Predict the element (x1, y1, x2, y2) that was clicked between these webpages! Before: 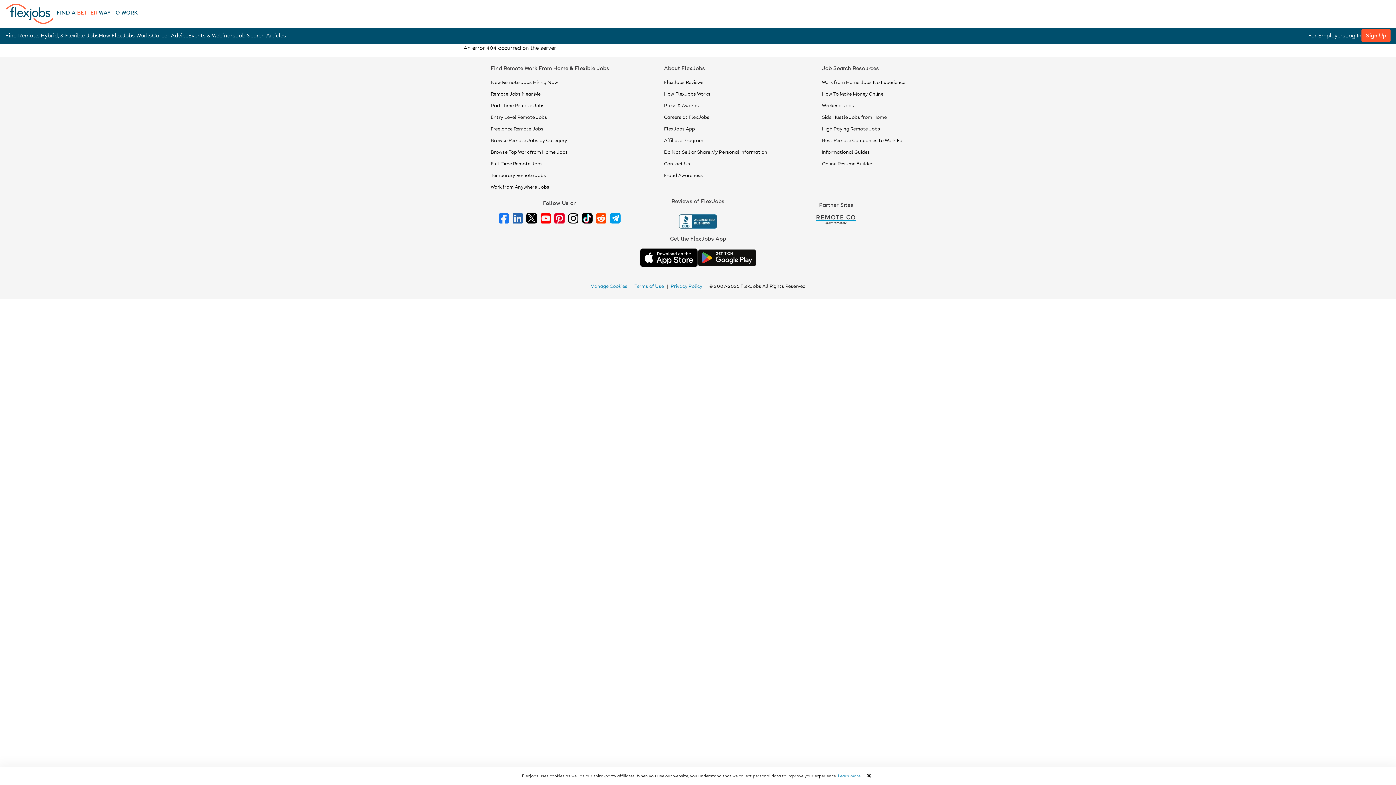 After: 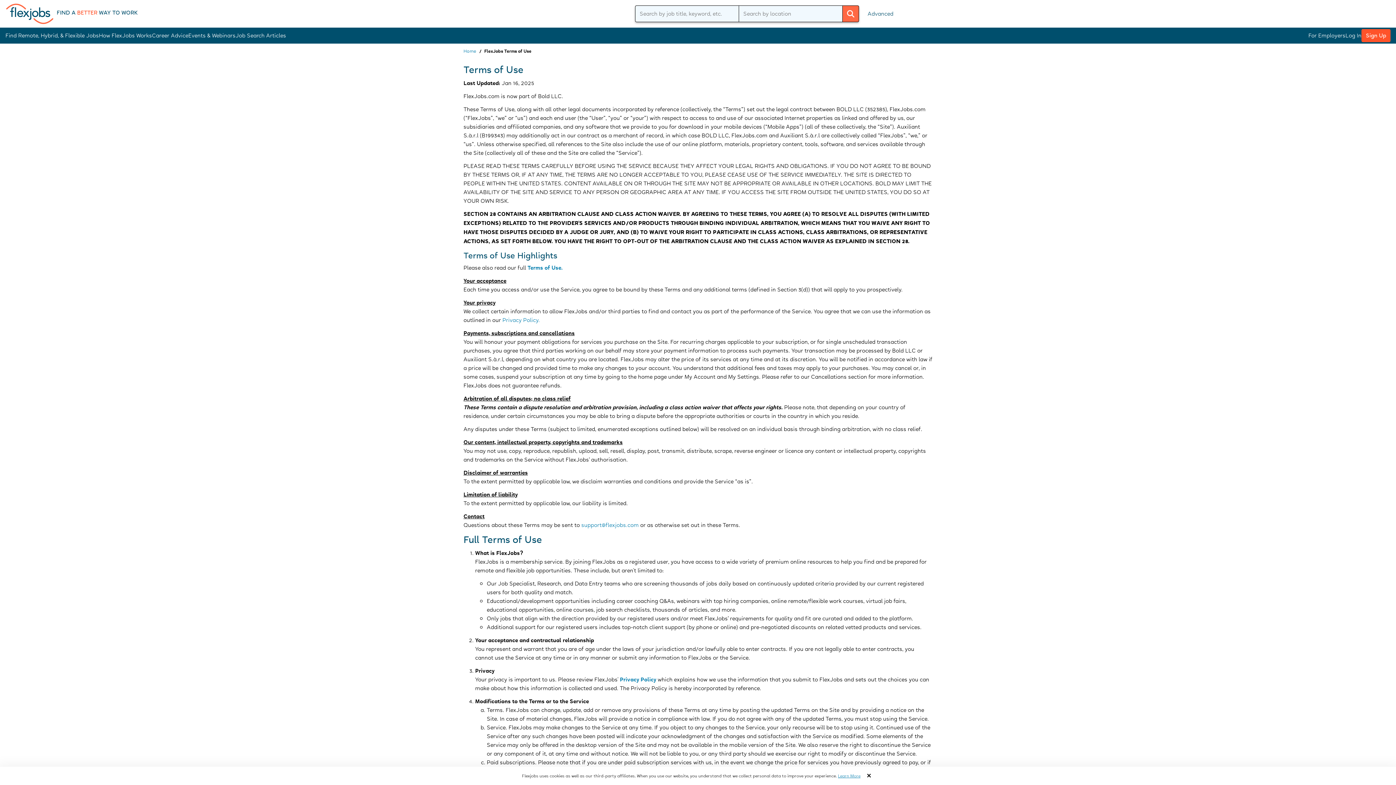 Action: label: Terms of Use bbox: (634, 282, 664, 290)